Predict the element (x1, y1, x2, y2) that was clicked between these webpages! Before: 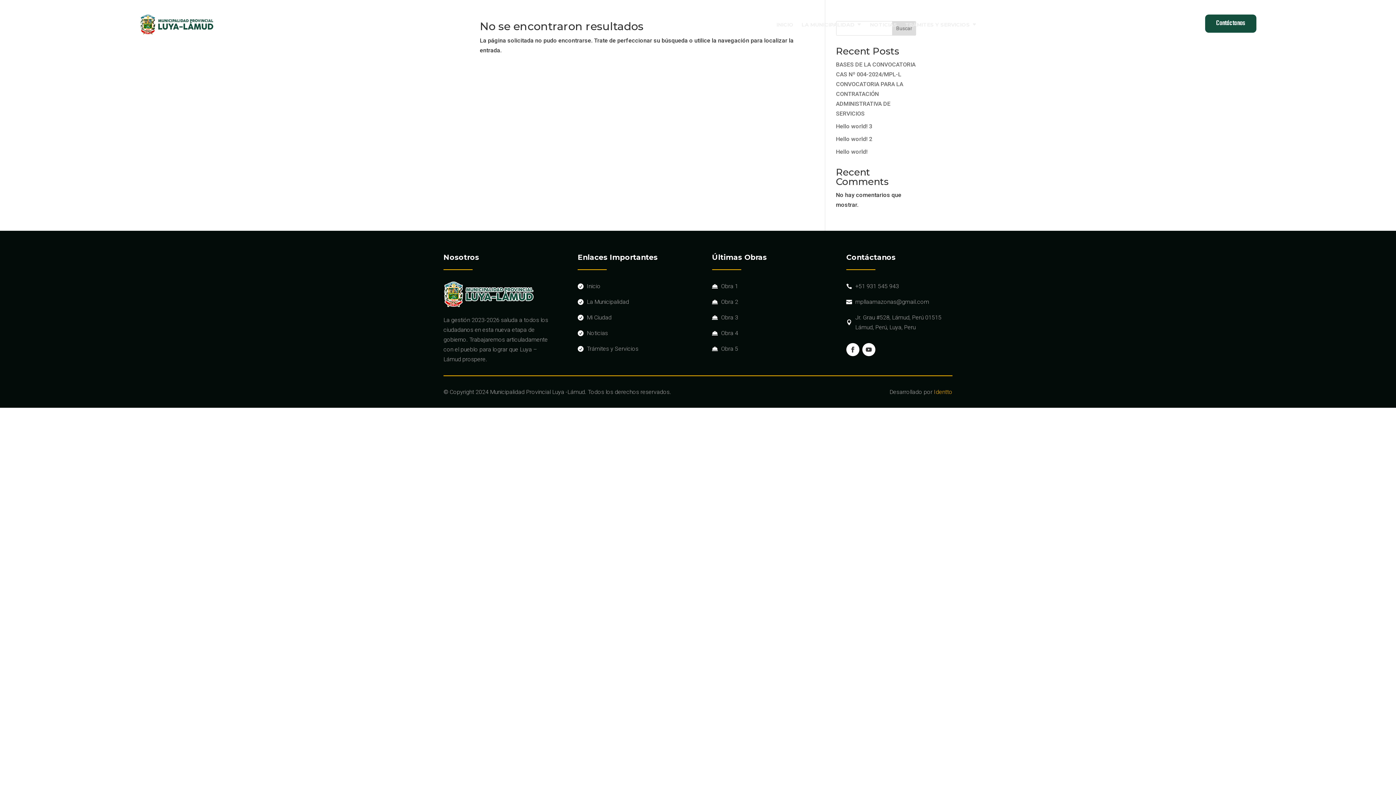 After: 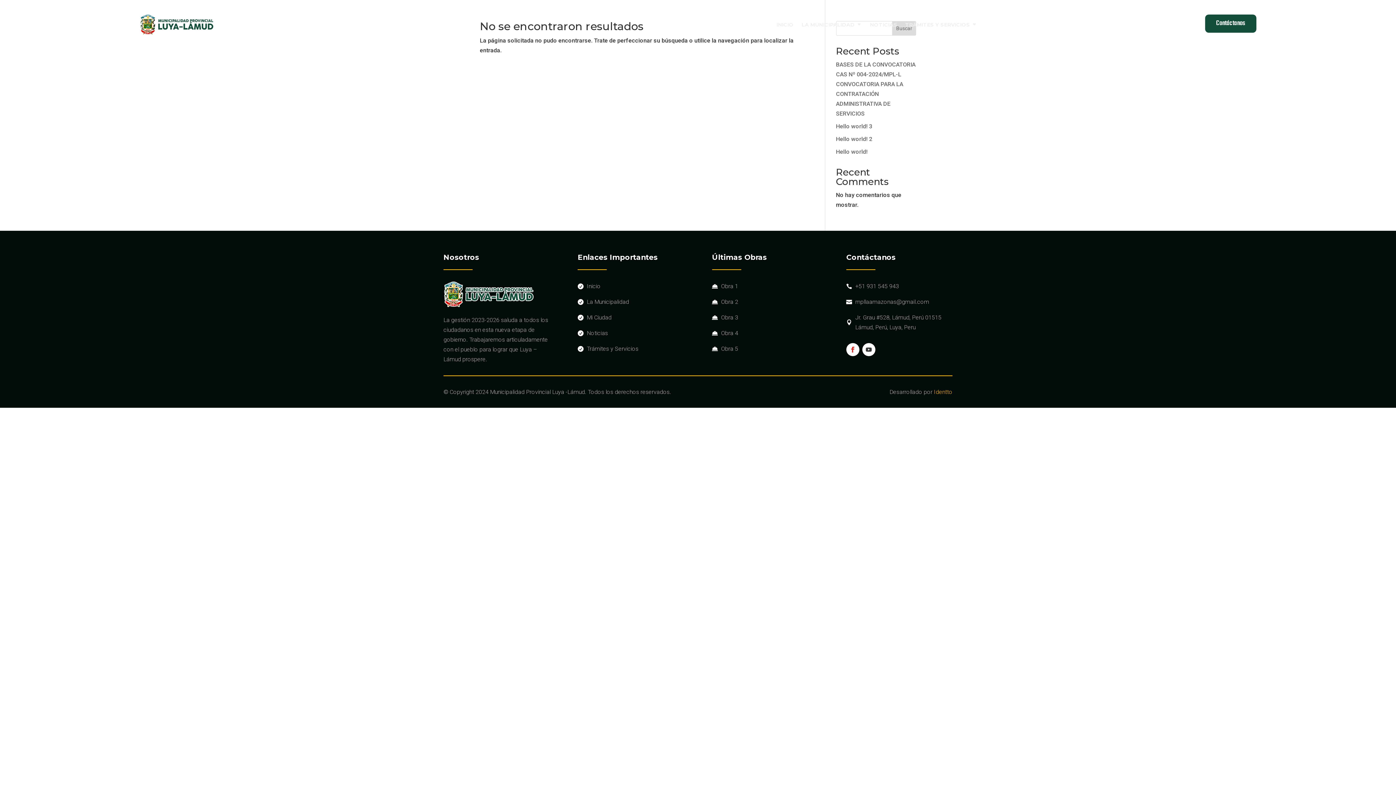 Action: bbox: (846, 343, 859, 356)